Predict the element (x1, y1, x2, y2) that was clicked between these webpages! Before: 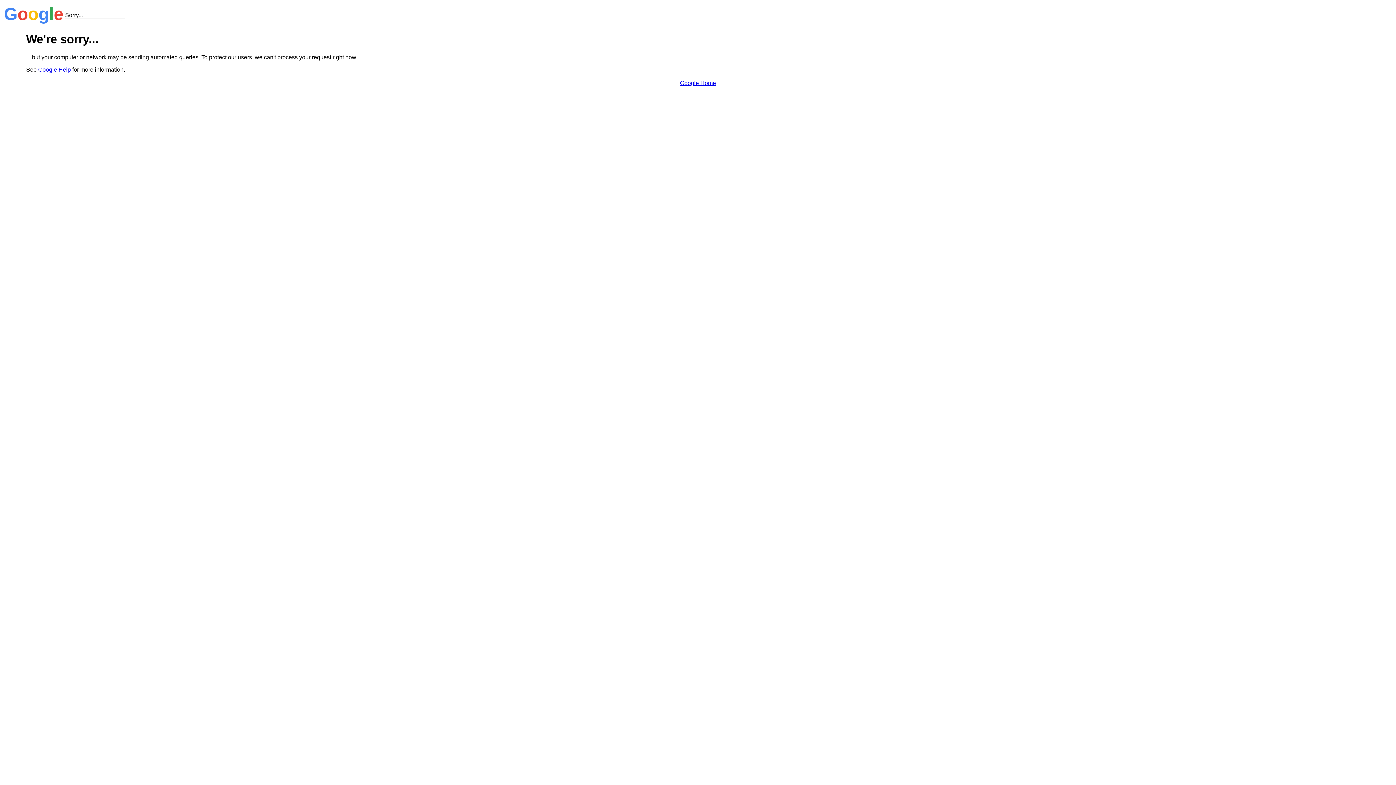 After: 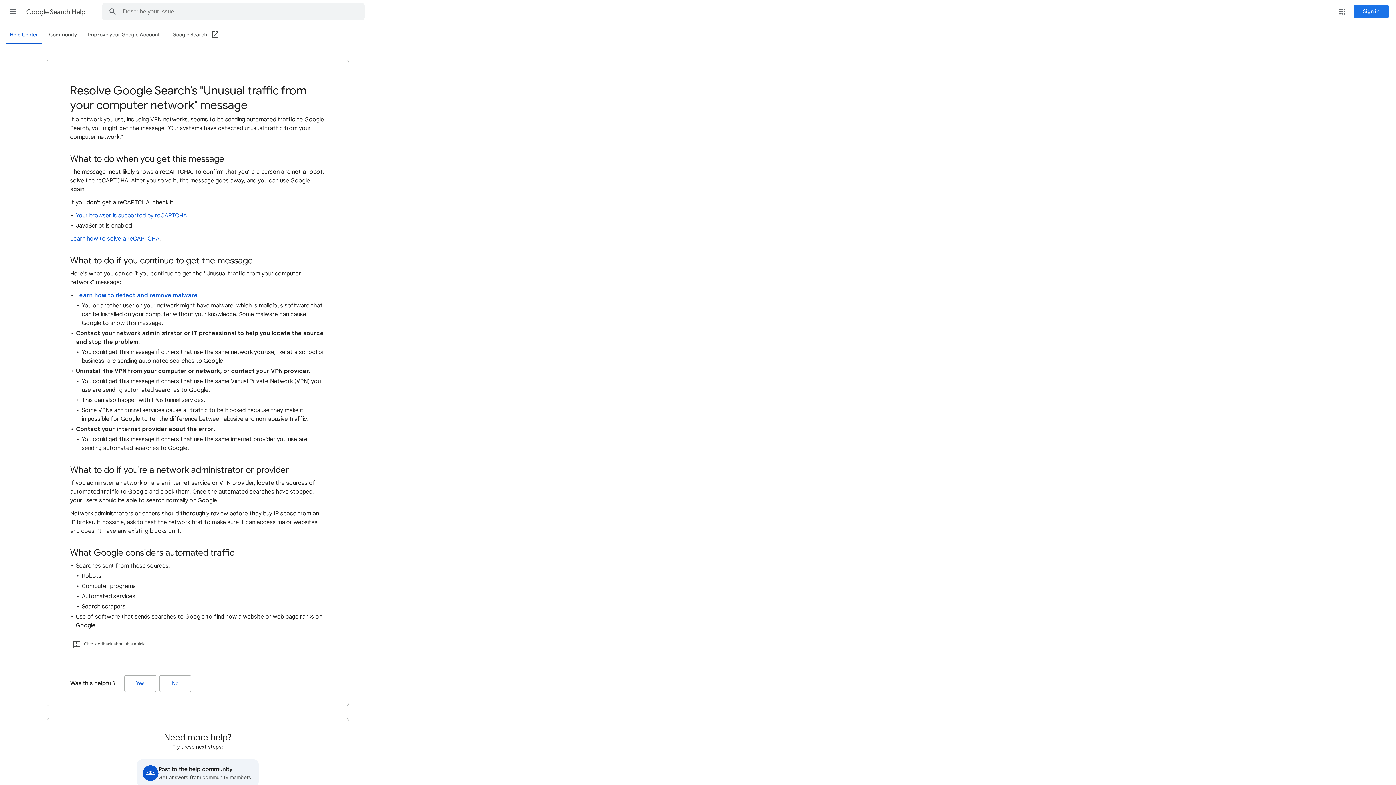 Action: bbox: (38, 66, 70, 72) label: Google Help